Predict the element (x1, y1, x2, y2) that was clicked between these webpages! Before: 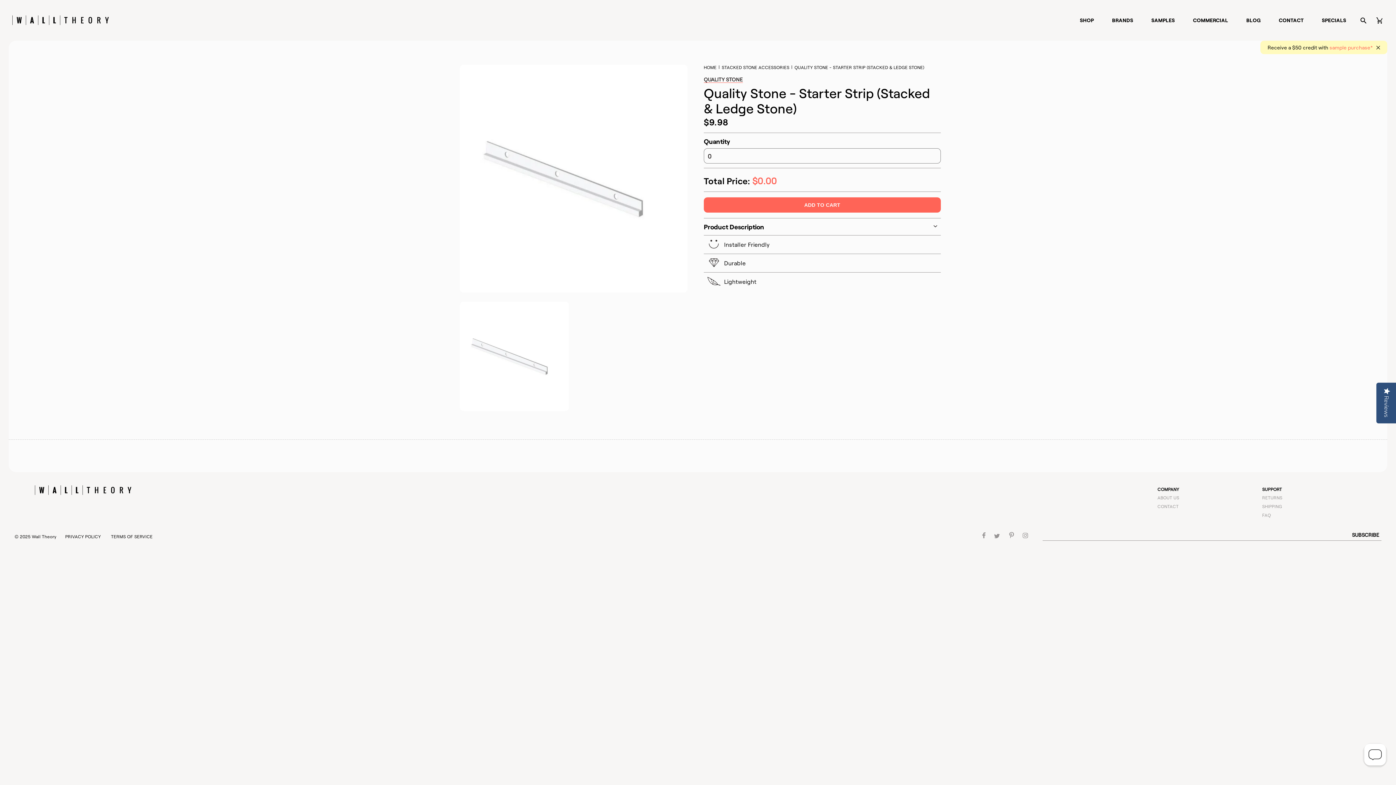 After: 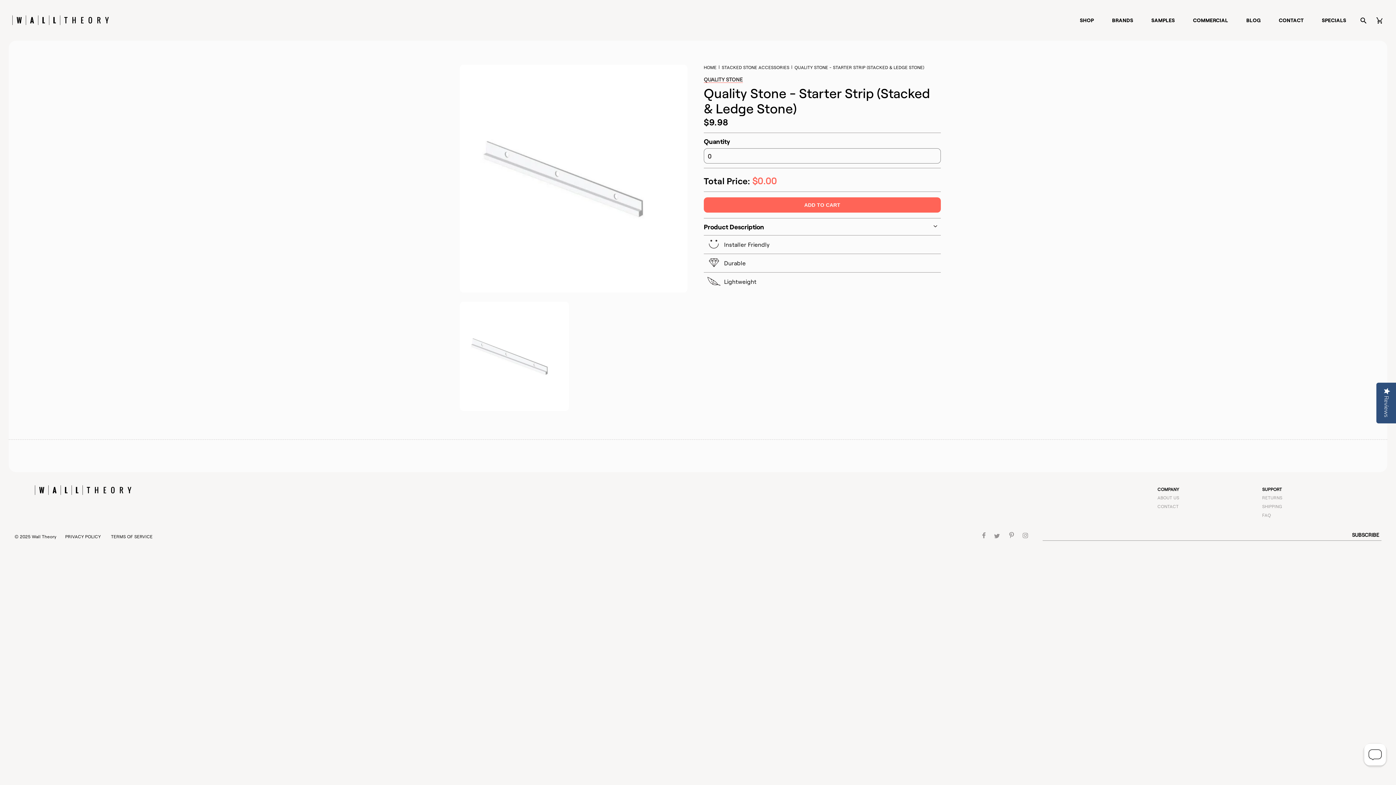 Action: bbox: (1373, 44, 1384, 50)